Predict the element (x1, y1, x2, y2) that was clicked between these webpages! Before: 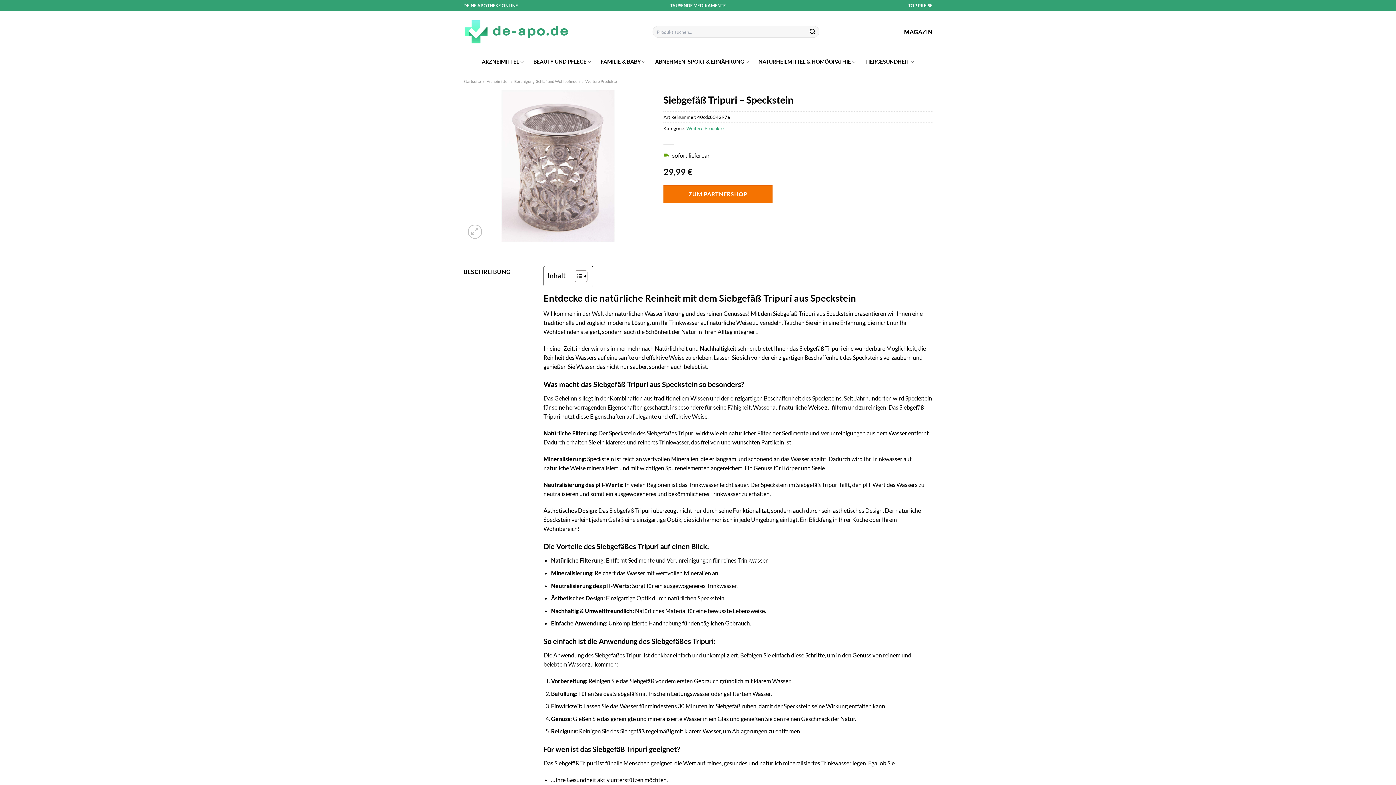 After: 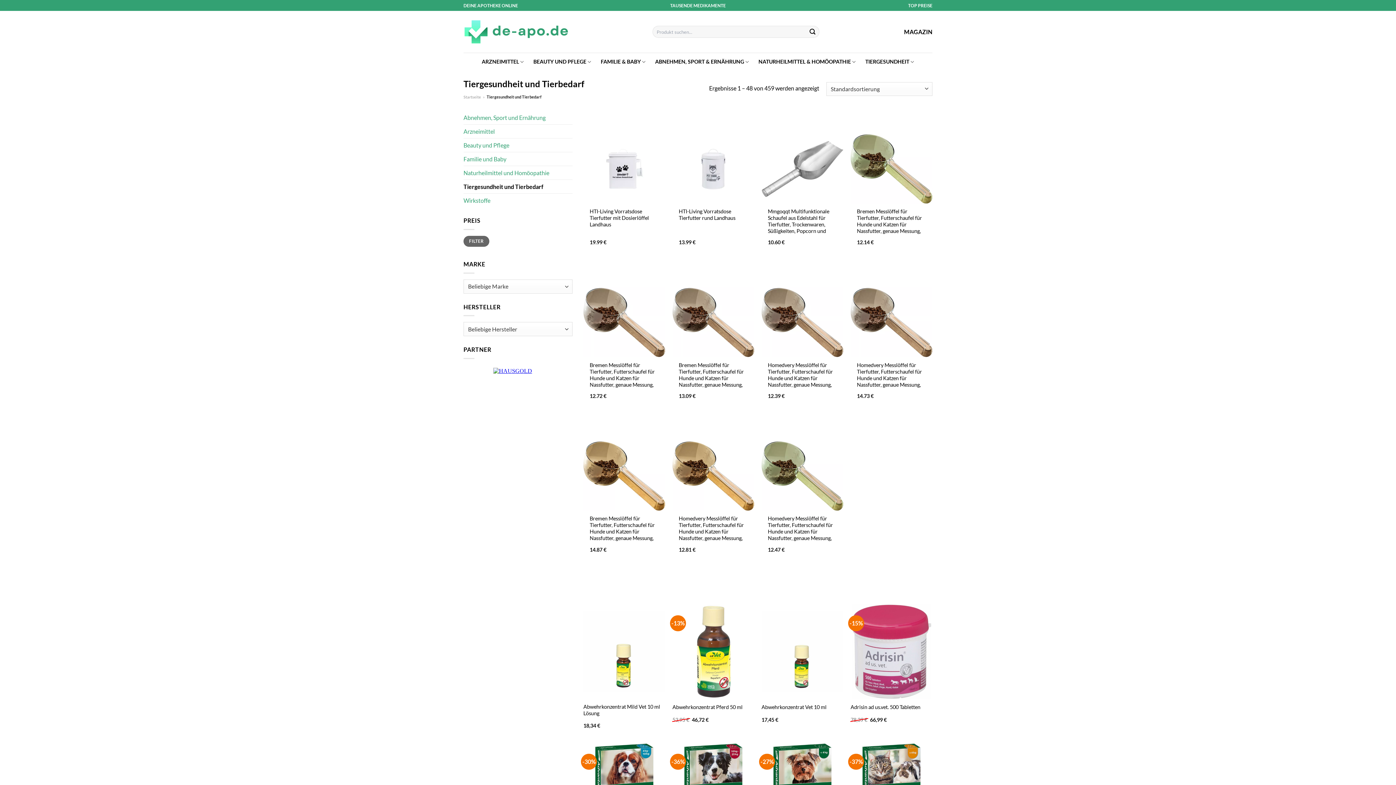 Action: label: TIERGESUNDHEIT bbox: (865, 54, 914, 68)